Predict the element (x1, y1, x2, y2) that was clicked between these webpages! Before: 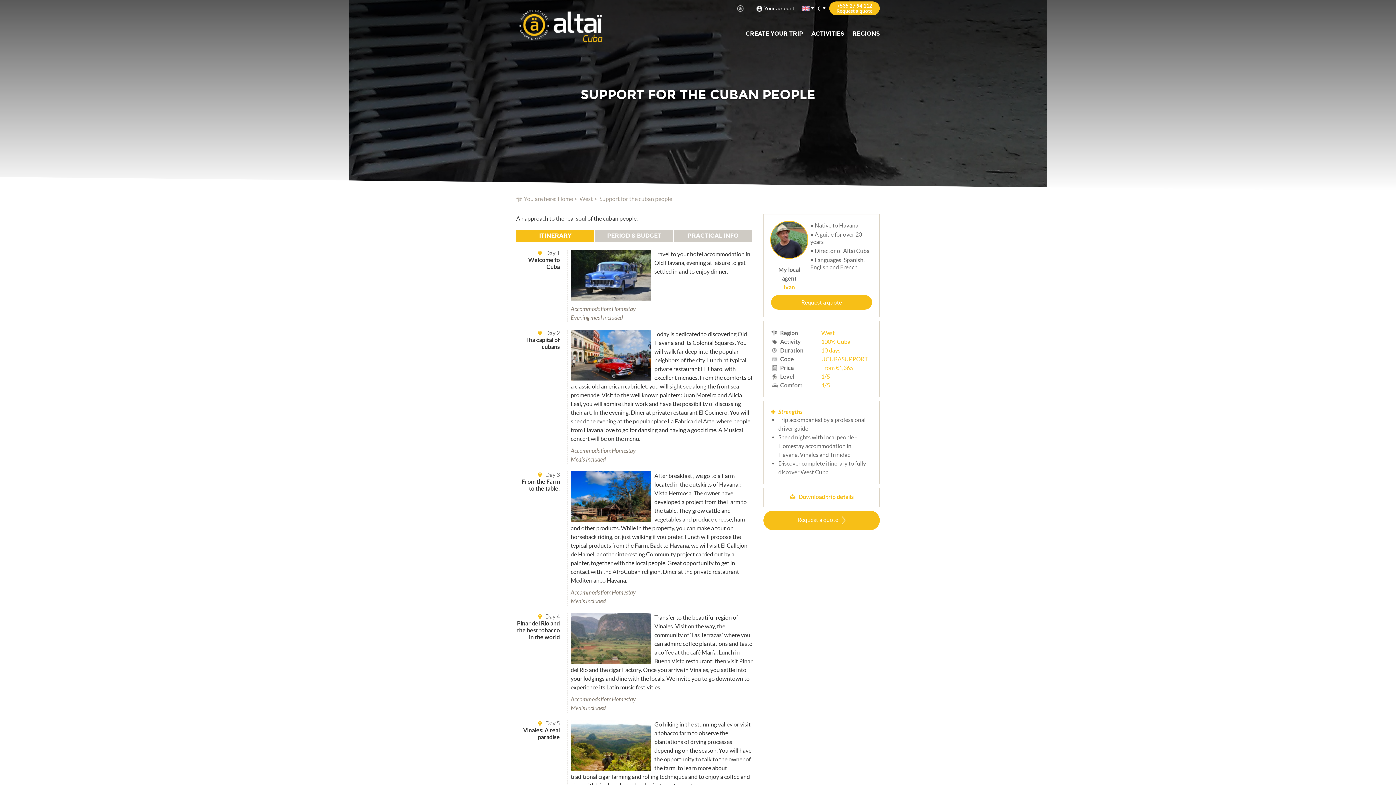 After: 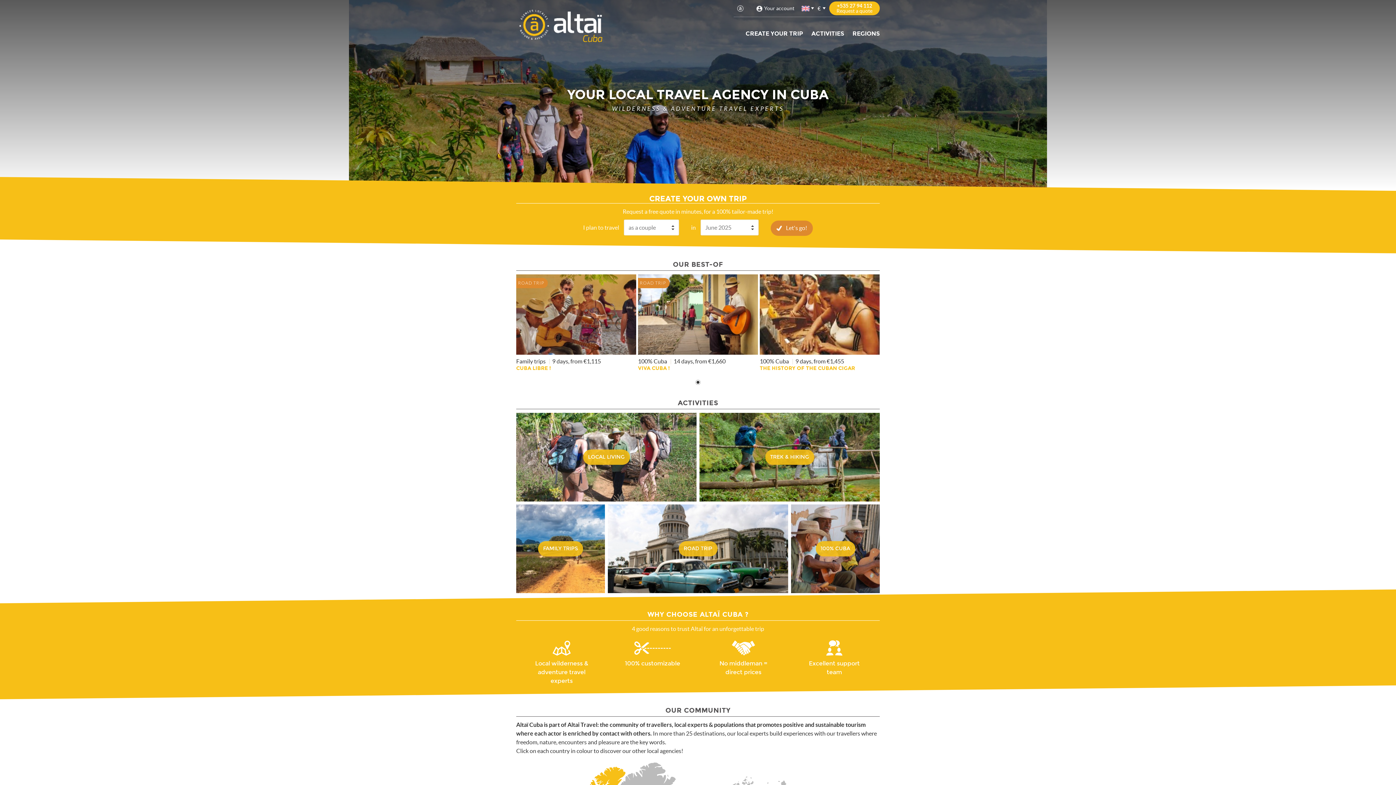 Action: bbox: (557, 195, 573, 202) label: Home